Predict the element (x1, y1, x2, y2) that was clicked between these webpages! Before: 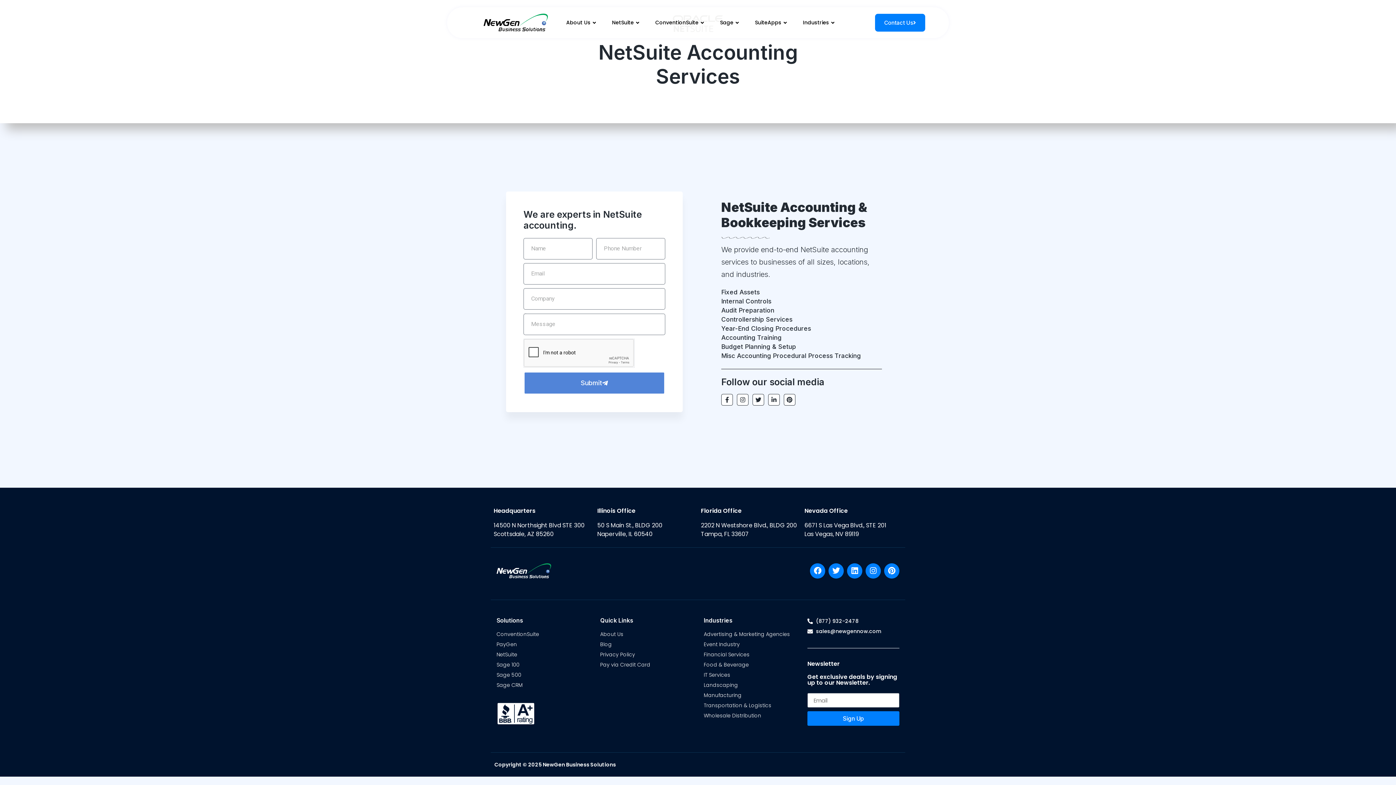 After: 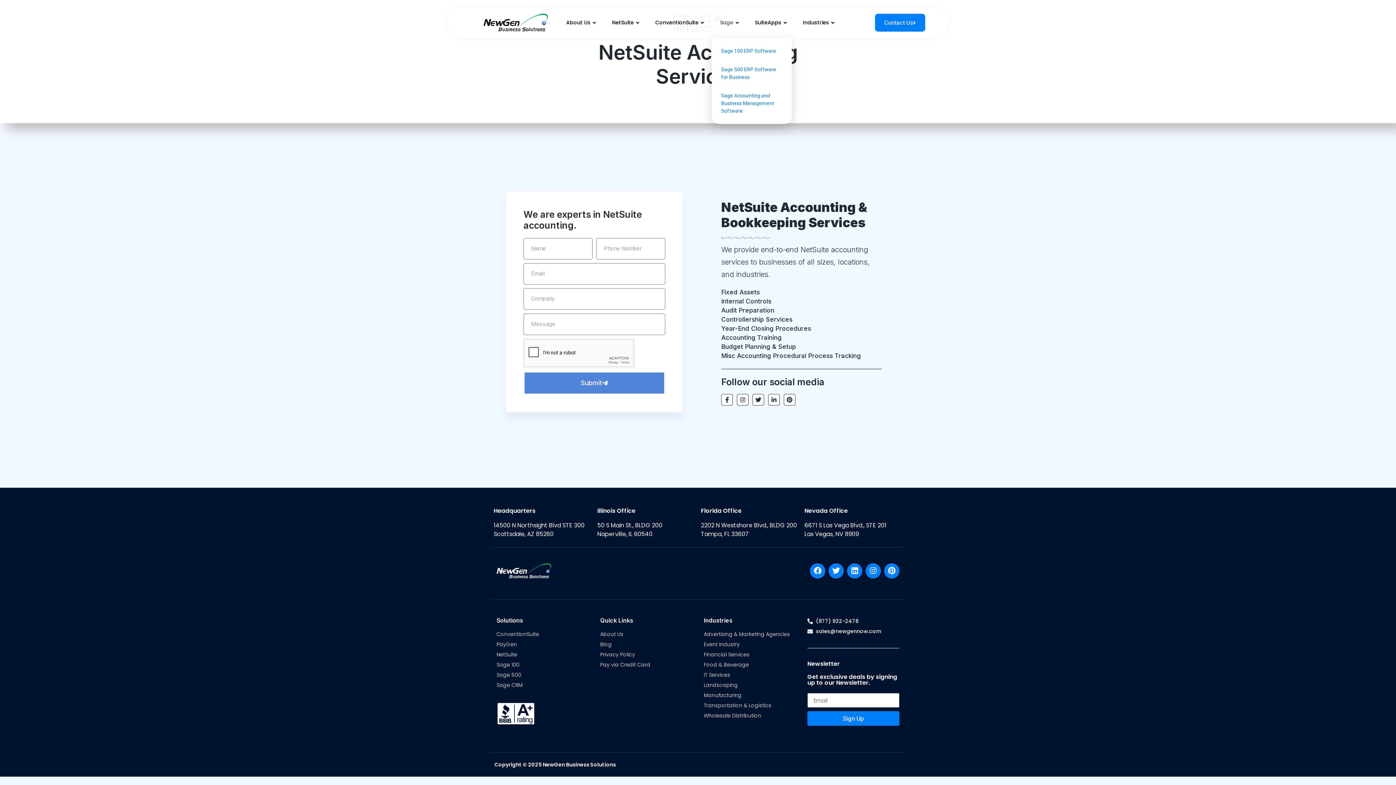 Action: label: Sage bbox: (712, 7, 747, 38)